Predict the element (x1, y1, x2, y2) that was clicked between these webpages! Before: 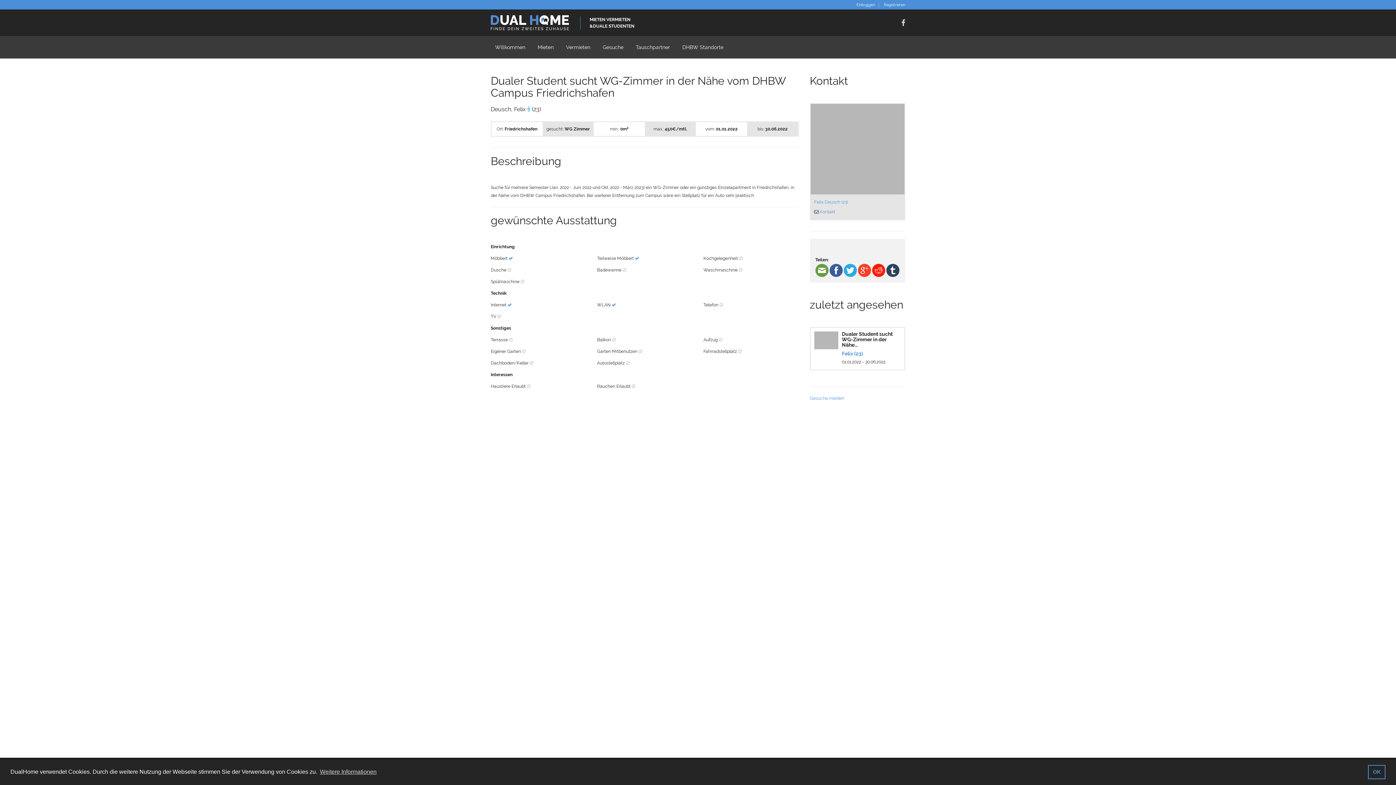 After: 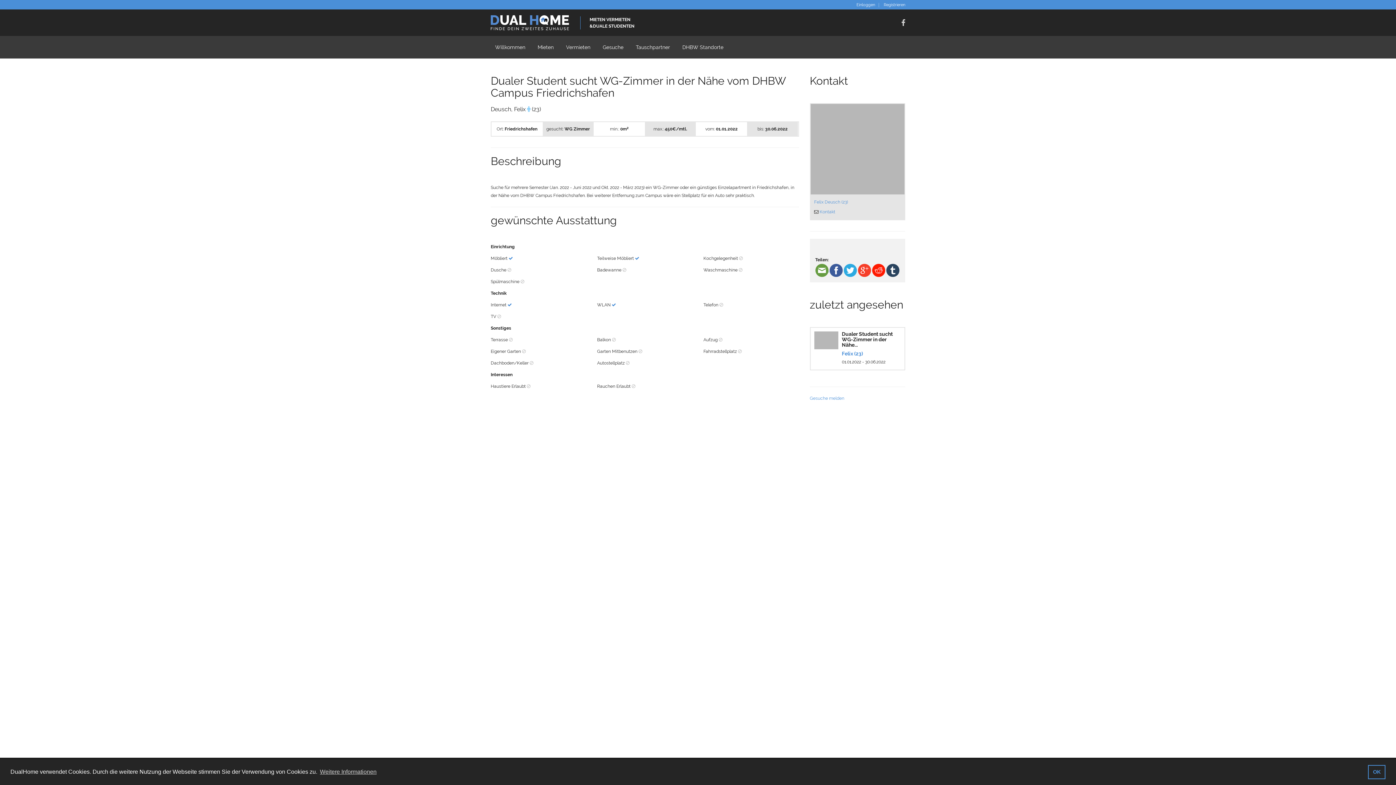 Action: label:   bbox: (815, 267, 829, 272)